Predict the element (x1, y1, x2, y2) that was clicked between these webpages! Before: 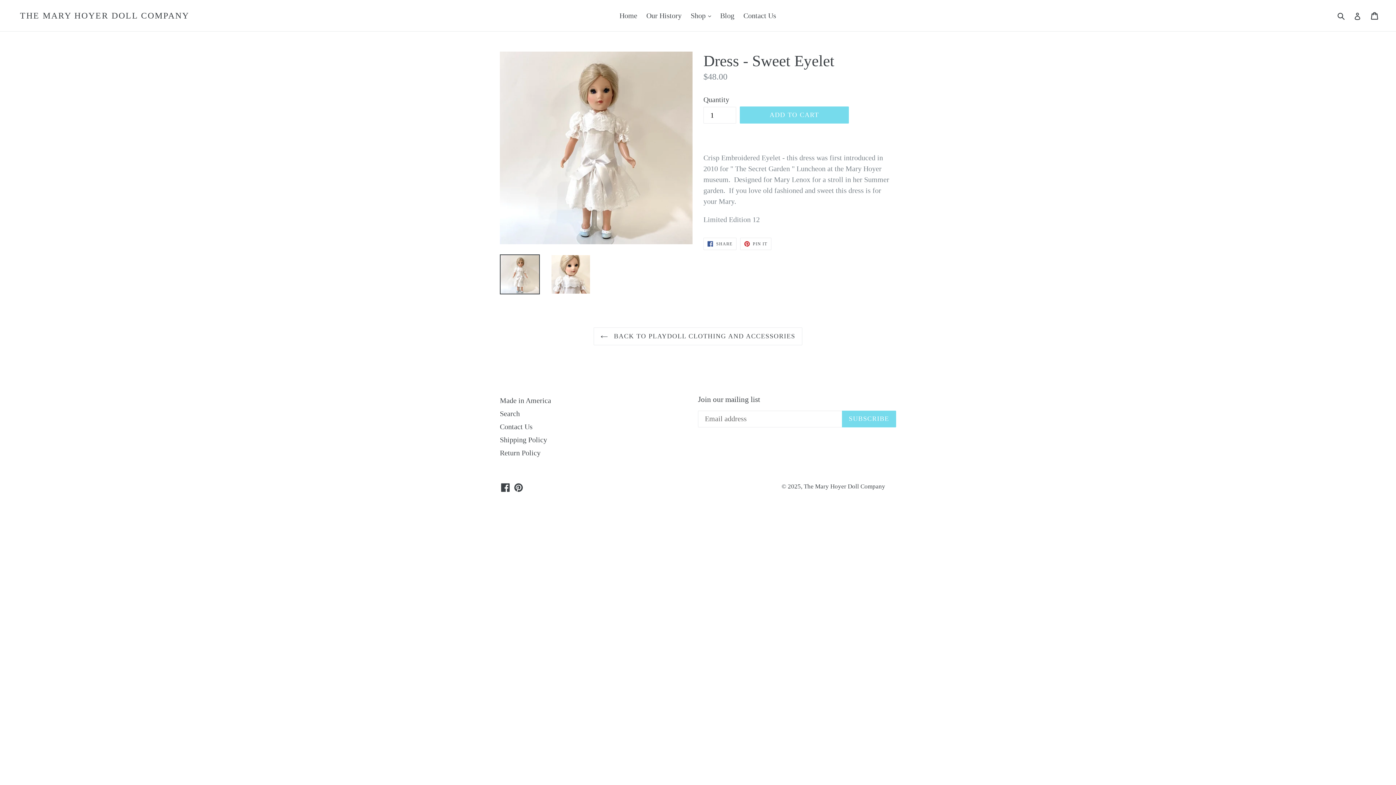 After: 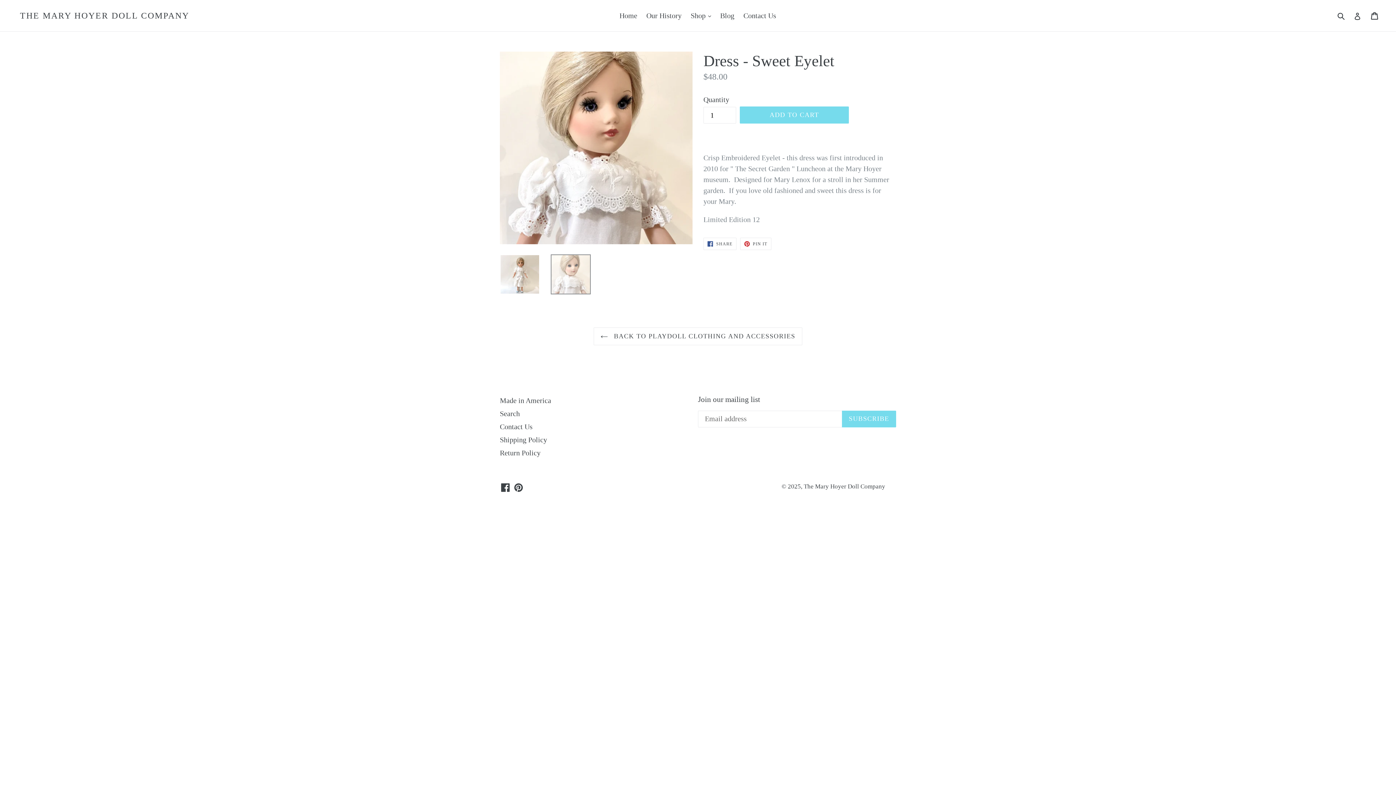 Action: bbox: (550, 254, 590, 294)